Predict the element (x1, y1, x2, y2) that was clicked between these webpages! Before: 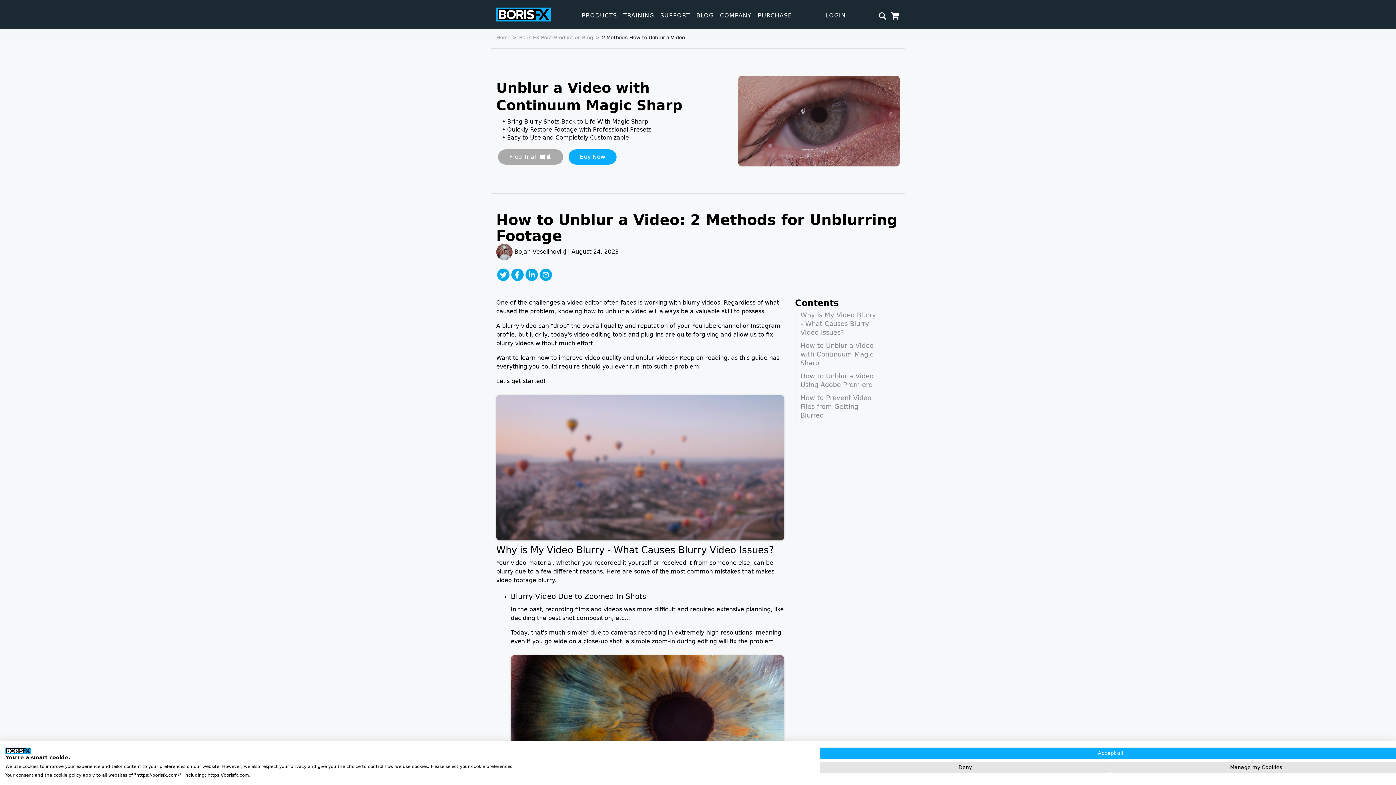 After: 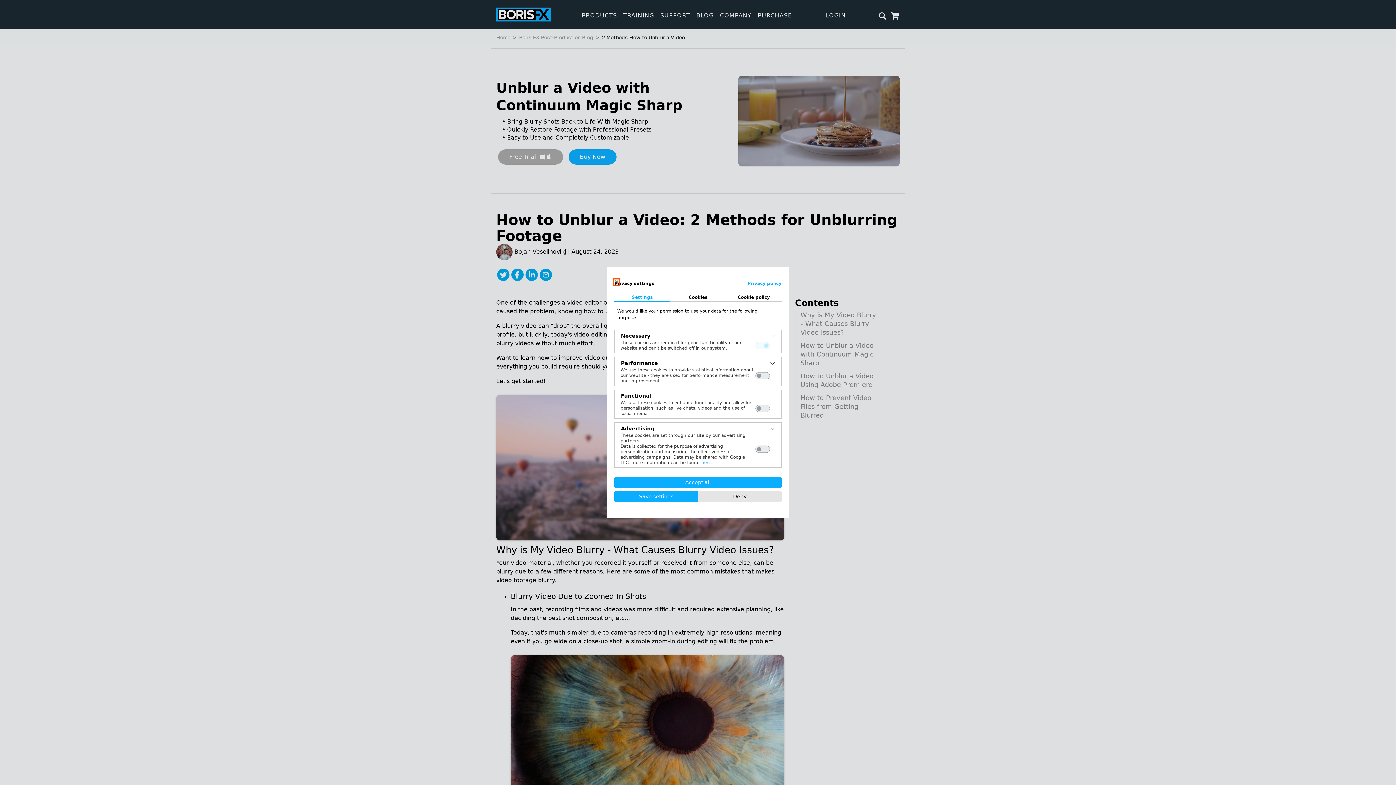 Action: bbox: (1110, 762, 1401, 773) label: Adjust cookie preferences